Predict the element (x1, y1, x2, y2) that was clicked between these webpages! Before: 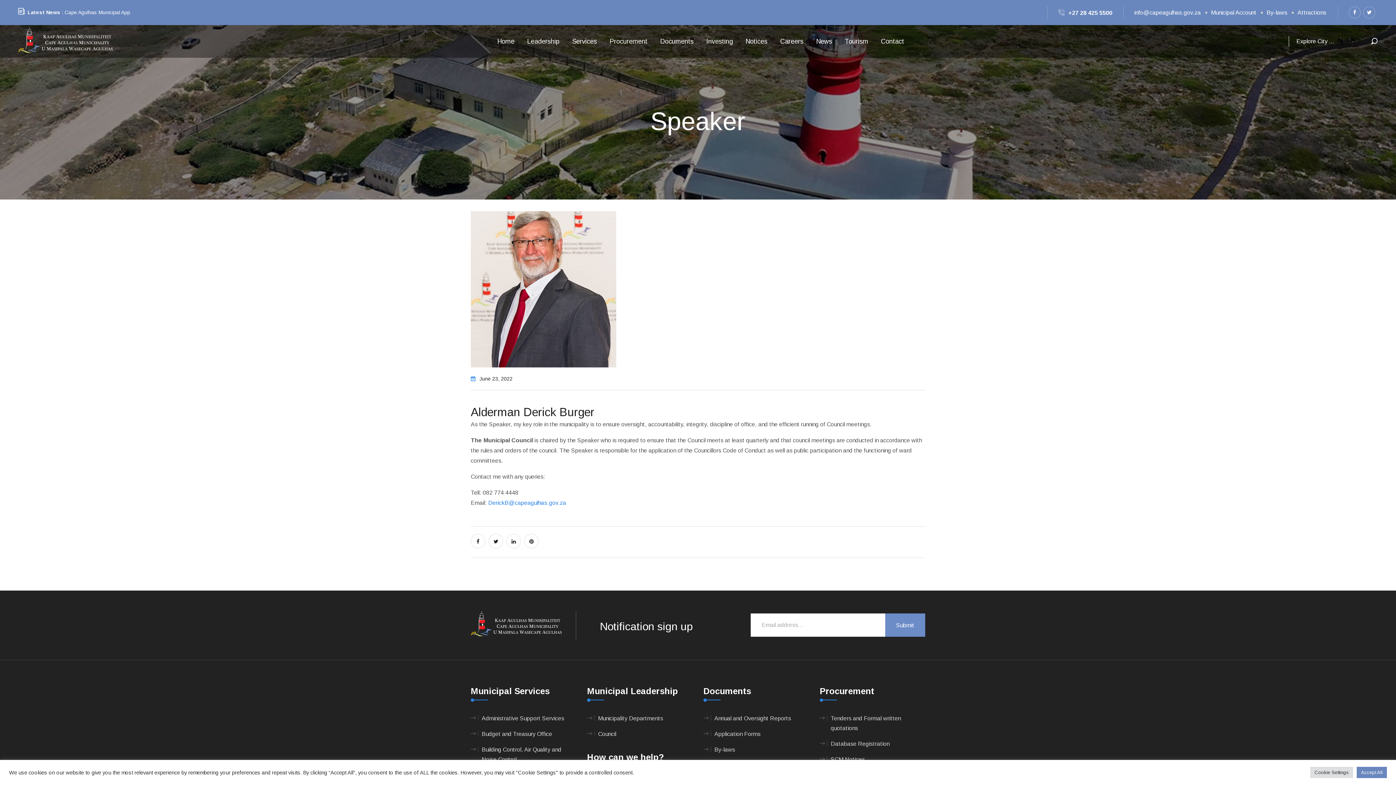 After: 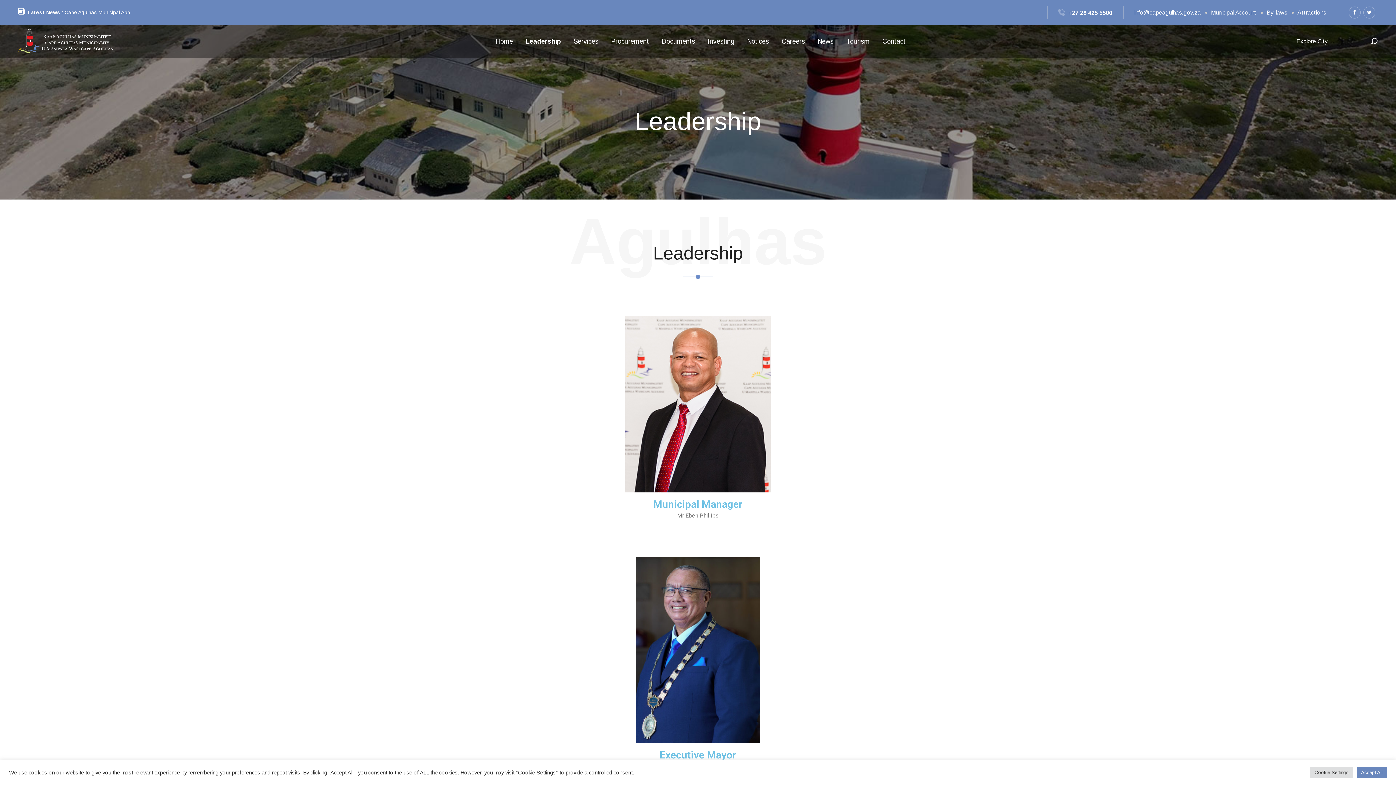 Action: bbox: (527, 36, 559, 46) label: Leadership